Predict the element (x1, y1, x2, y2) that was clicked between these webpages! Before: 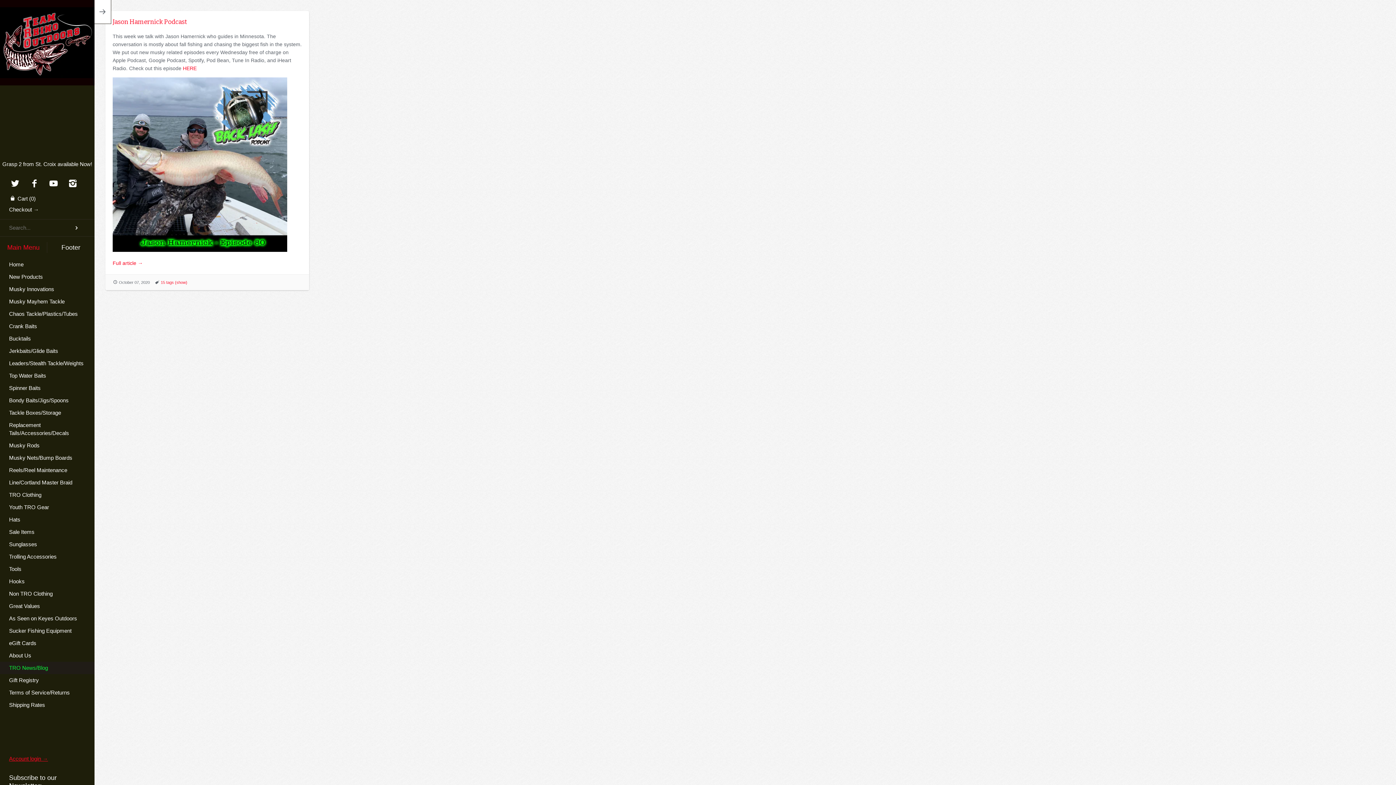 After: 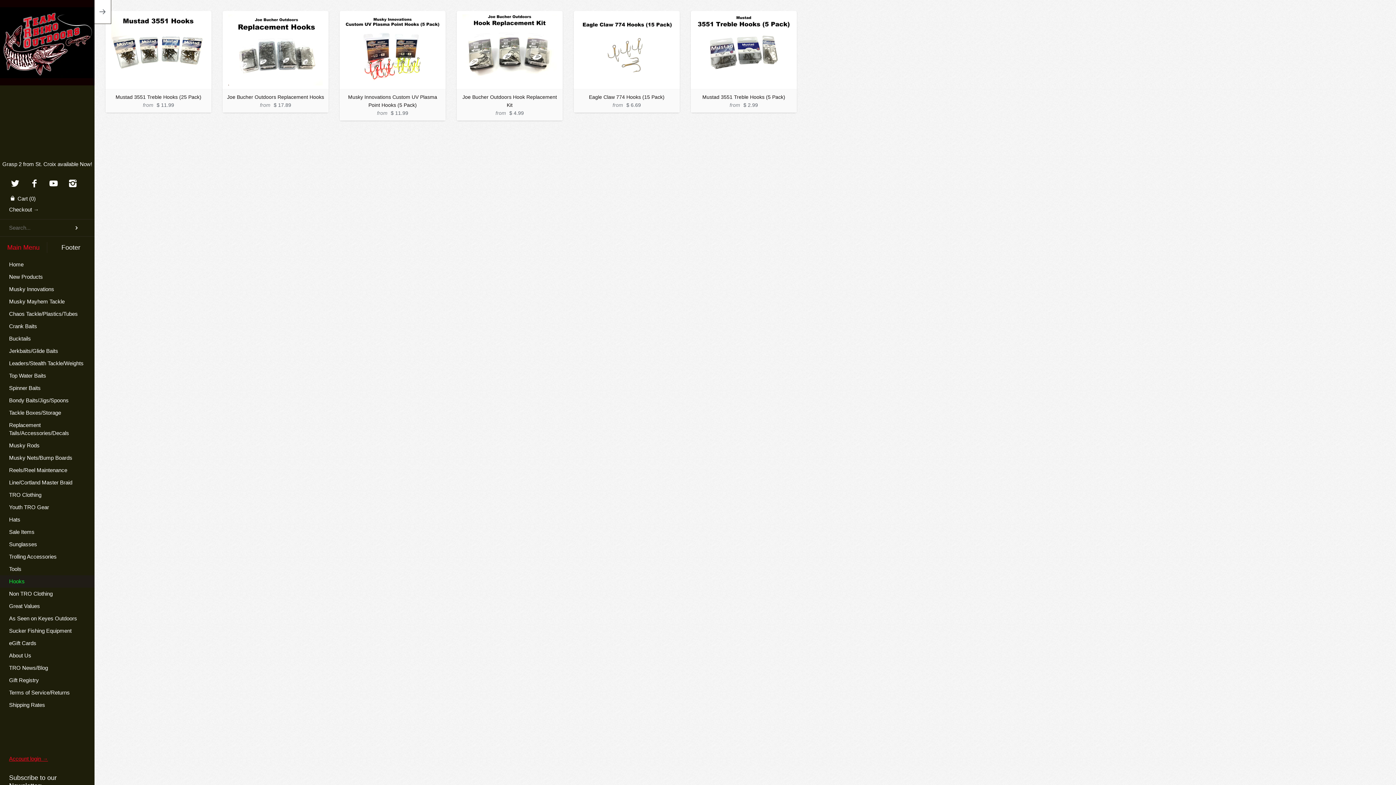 Action: bbox: (0, 575, 94, 587) label: Hooks